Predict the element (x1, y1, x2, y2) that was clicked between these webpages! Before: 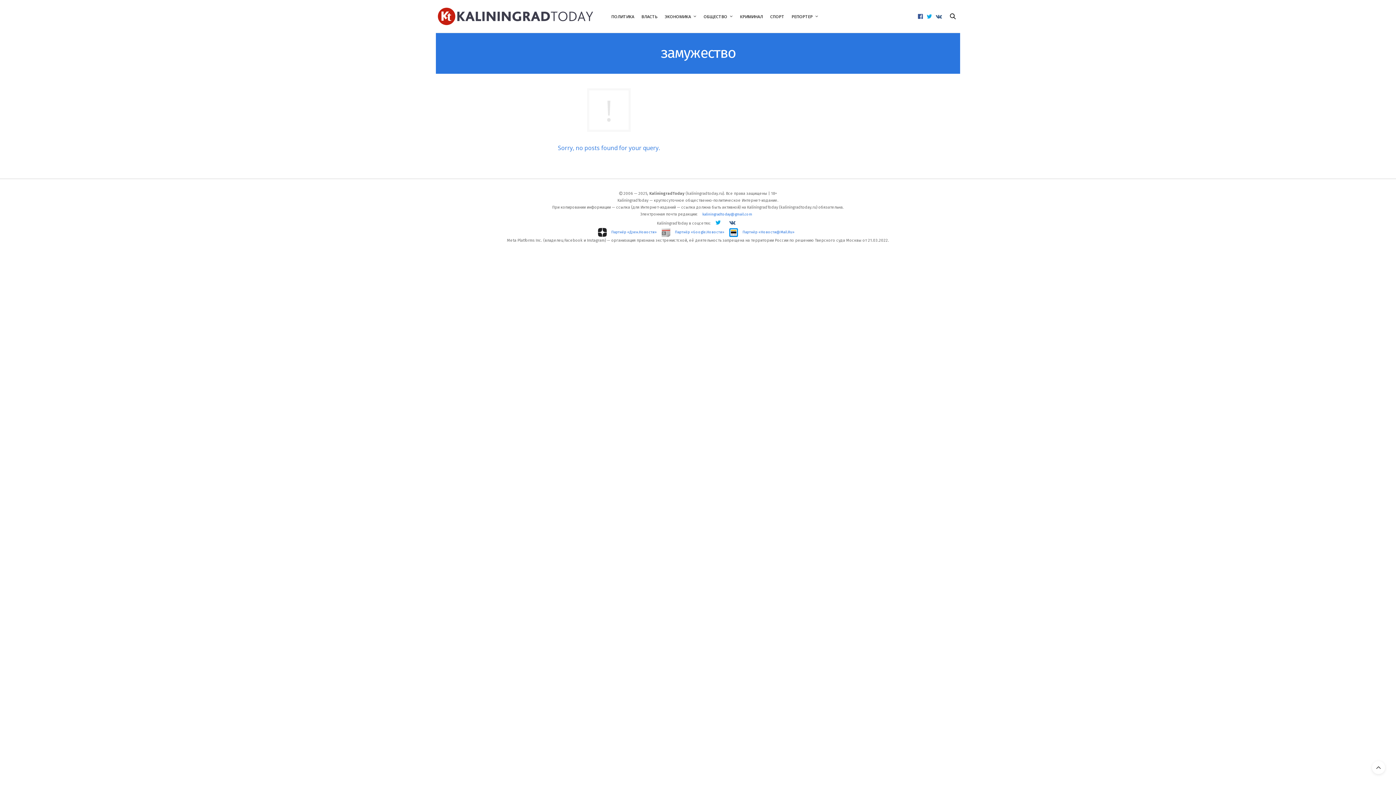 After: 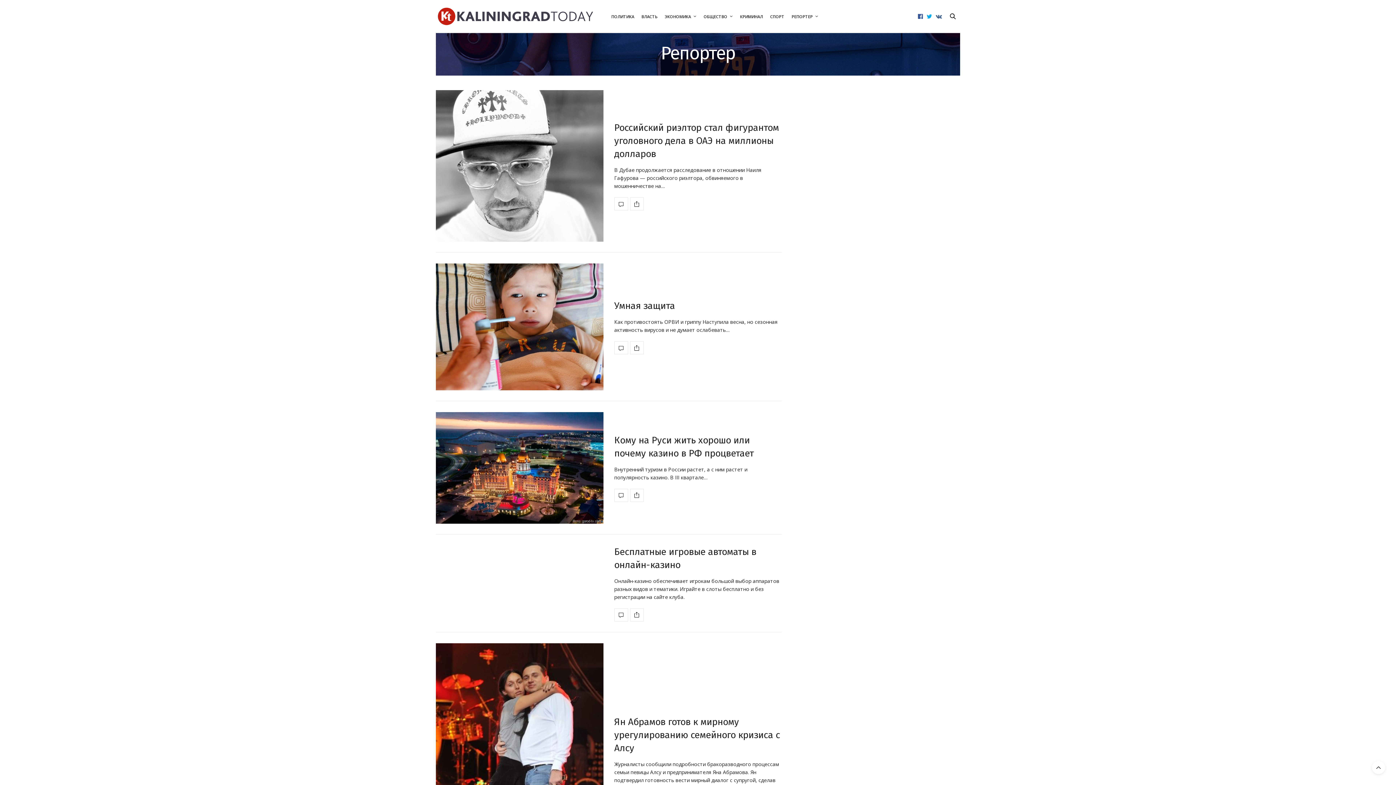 Action: bbox: (791, 1, 818, 30) label: РЕПОРТЕР